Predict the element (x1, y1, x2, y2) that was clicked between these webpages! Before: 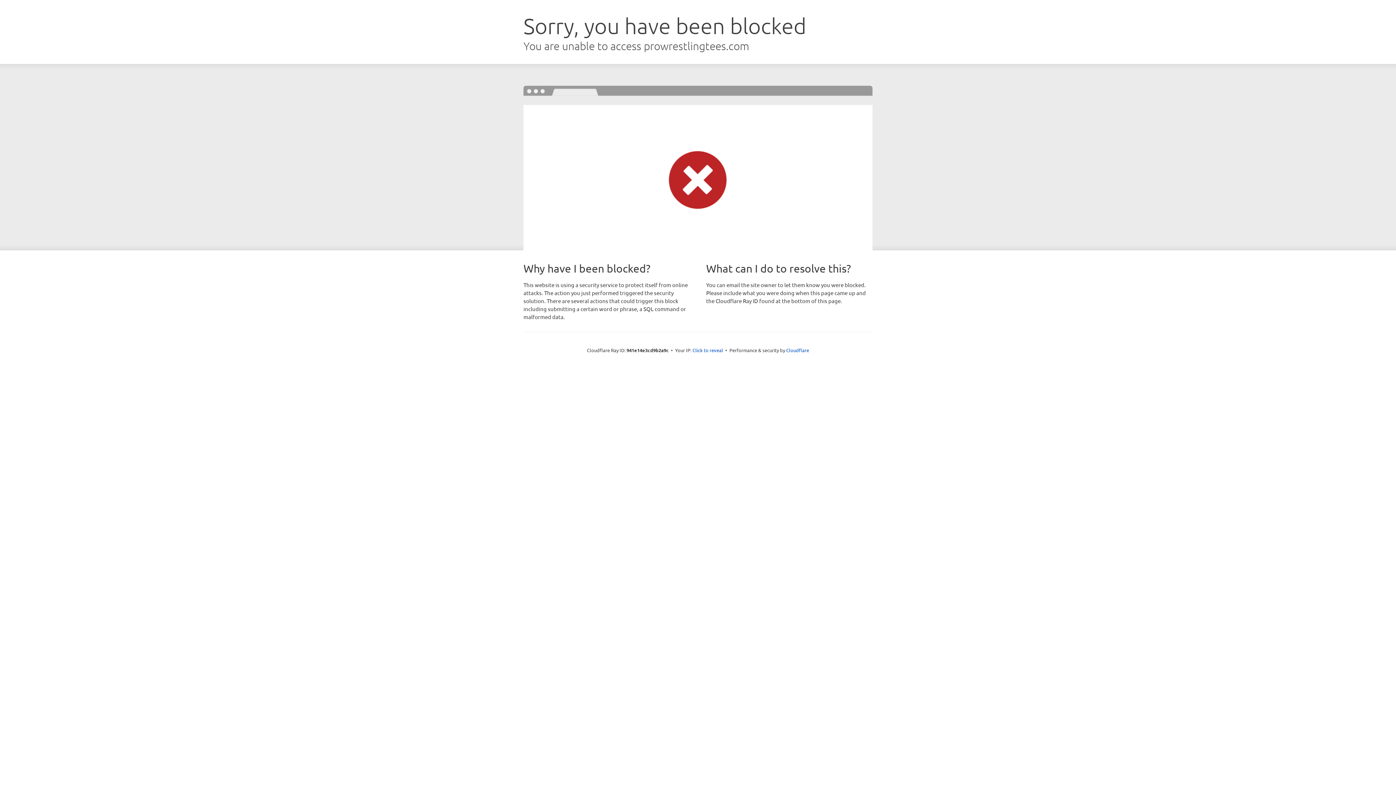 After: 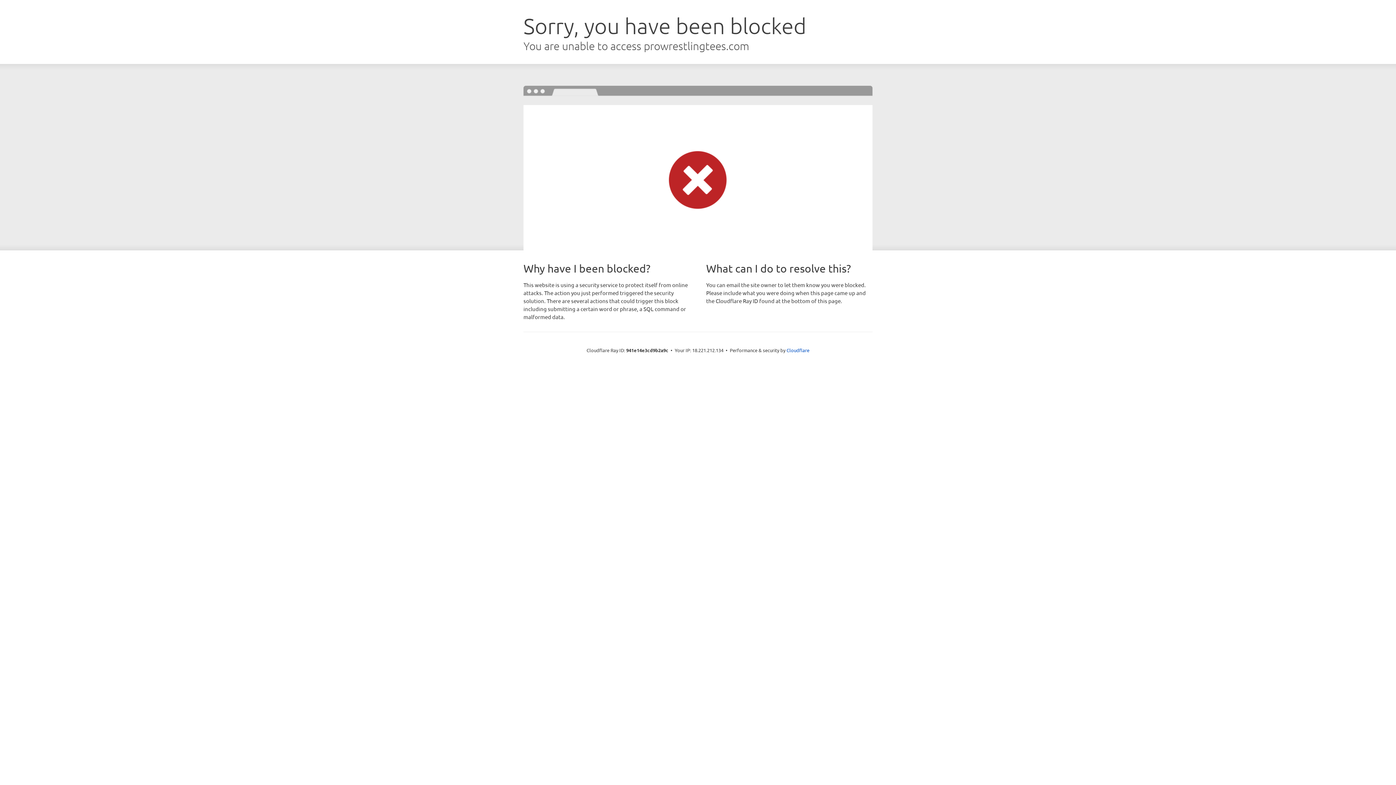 Action: bbox: (692, 346, 723, 353) label: Click to reveal